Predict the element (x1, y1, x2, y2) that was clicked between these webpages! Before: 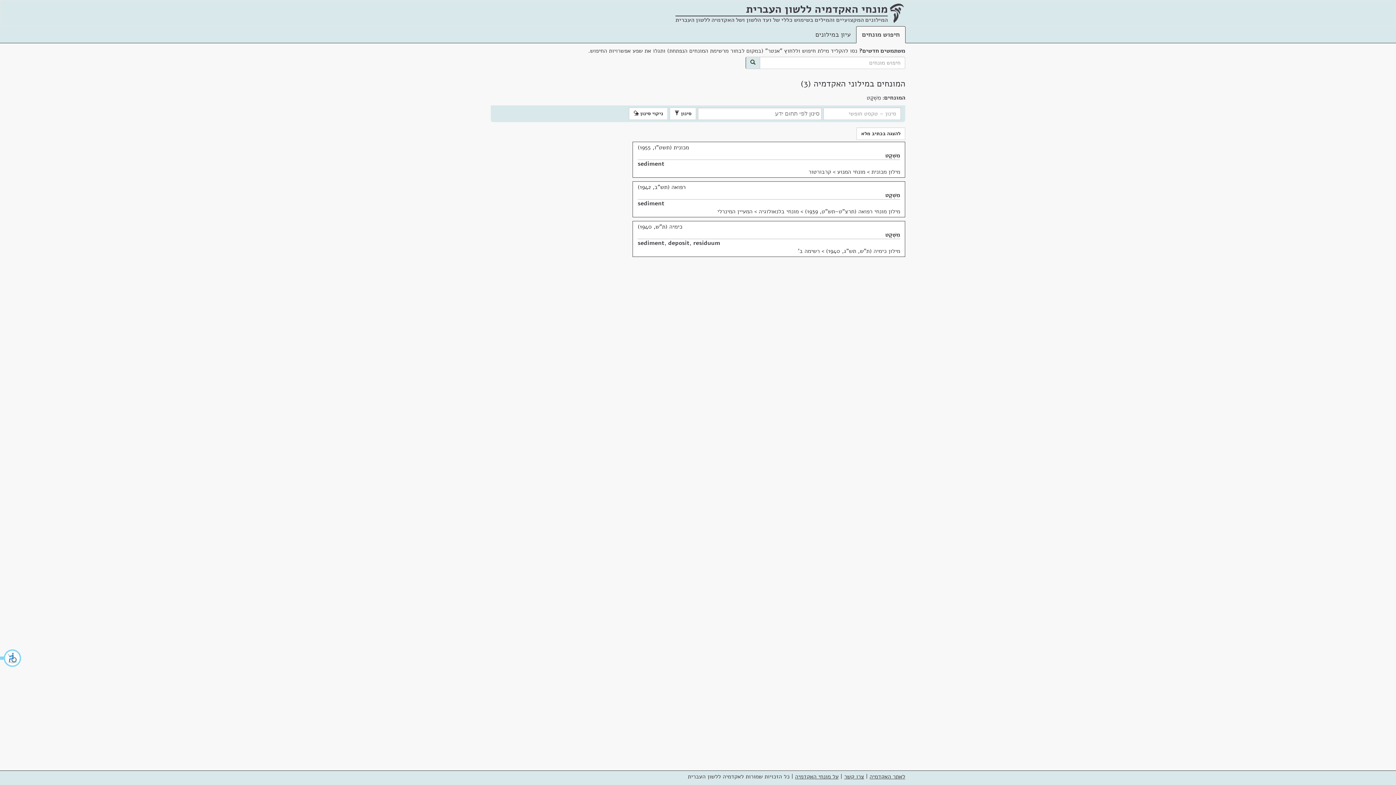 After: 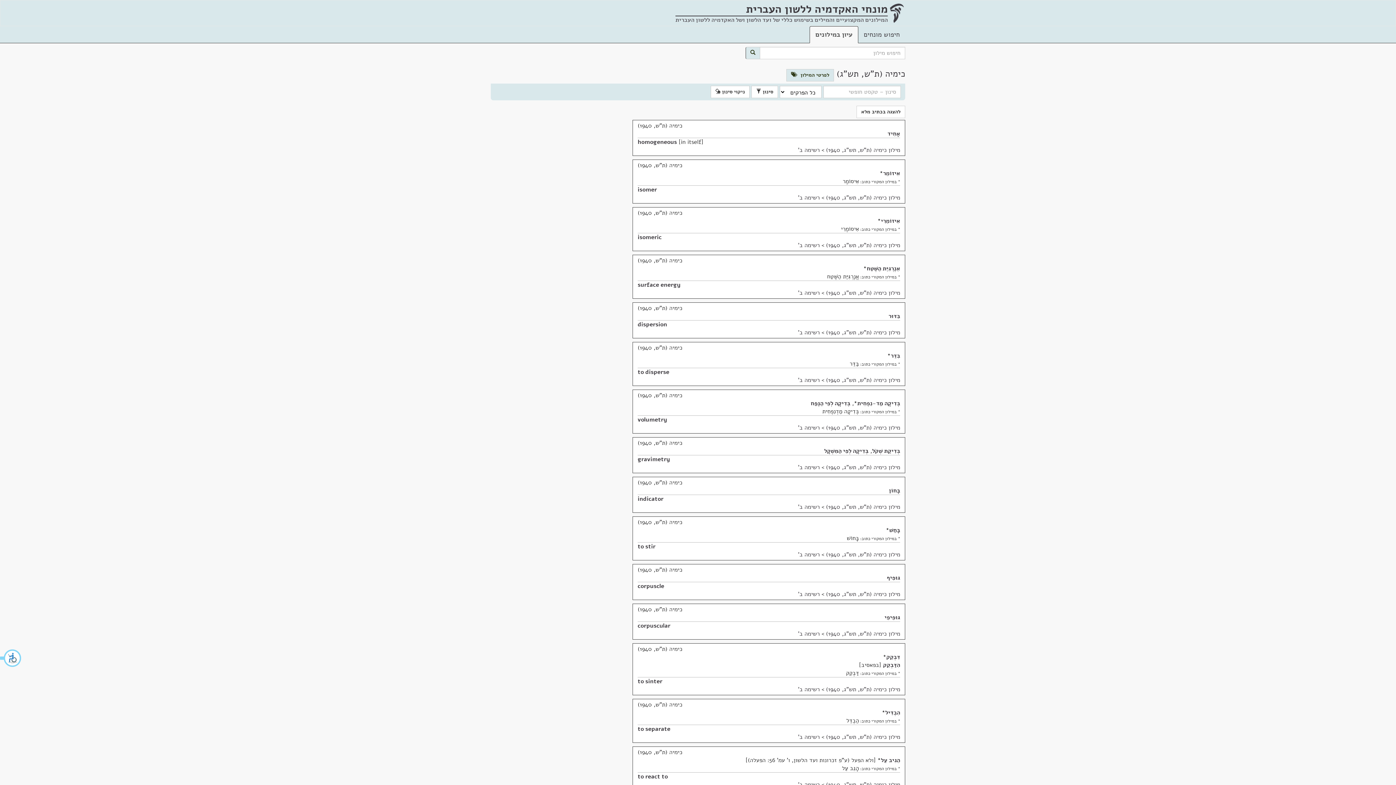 Action: bbox: (826, 247, 900, 255) label: מילון כימיה (ת"ש, תש"ג, 1940)